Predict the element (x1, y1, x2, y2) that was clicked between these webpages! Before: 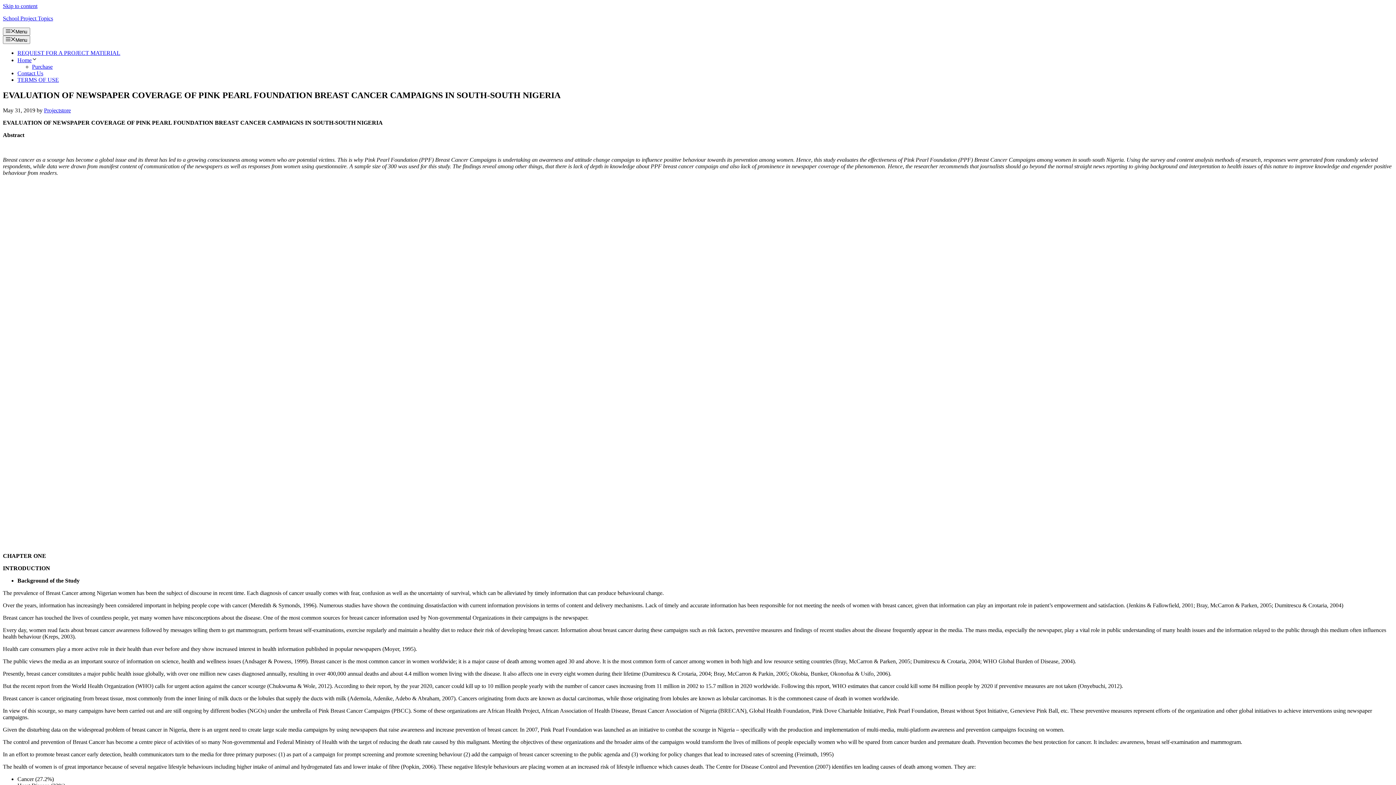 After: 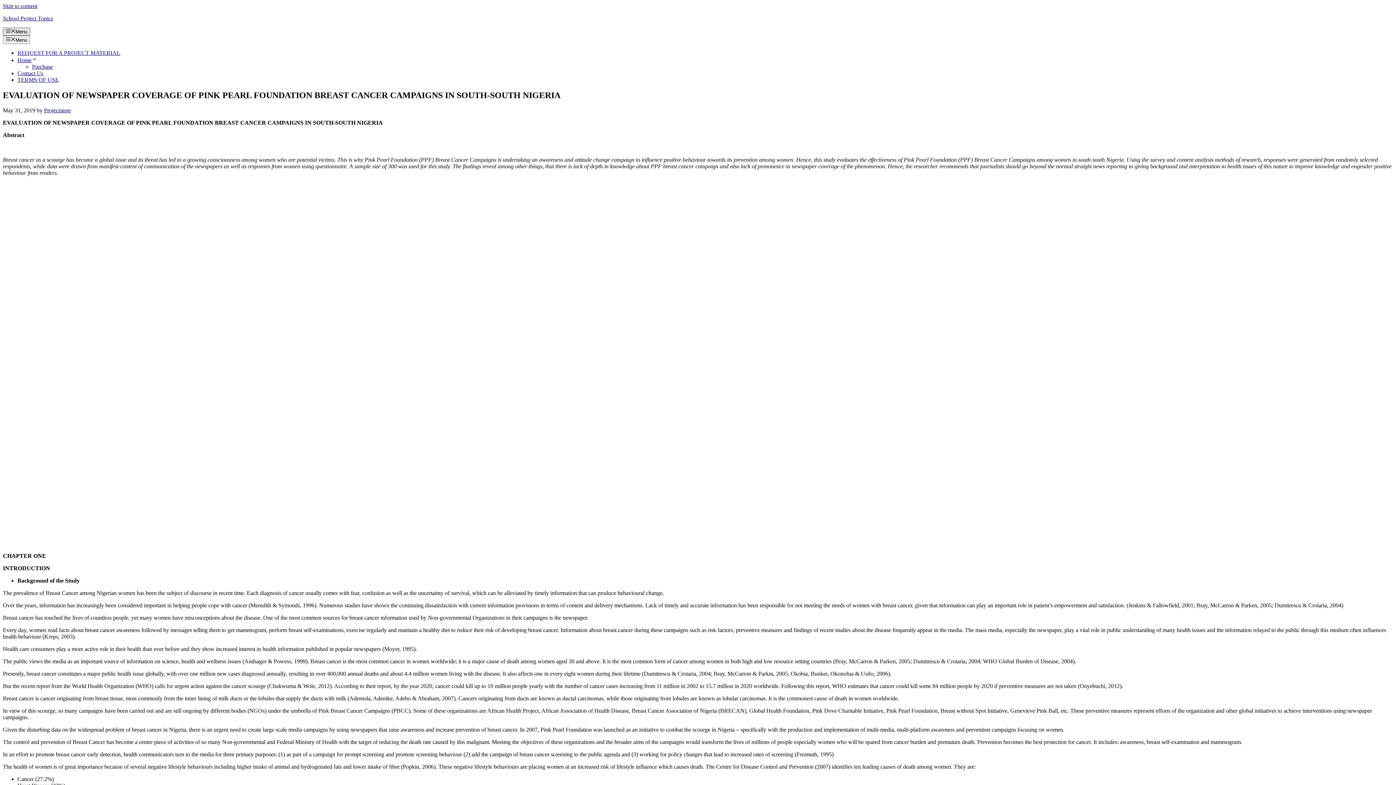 Action: label: Menu bbox: (2, 27, 30, 35)